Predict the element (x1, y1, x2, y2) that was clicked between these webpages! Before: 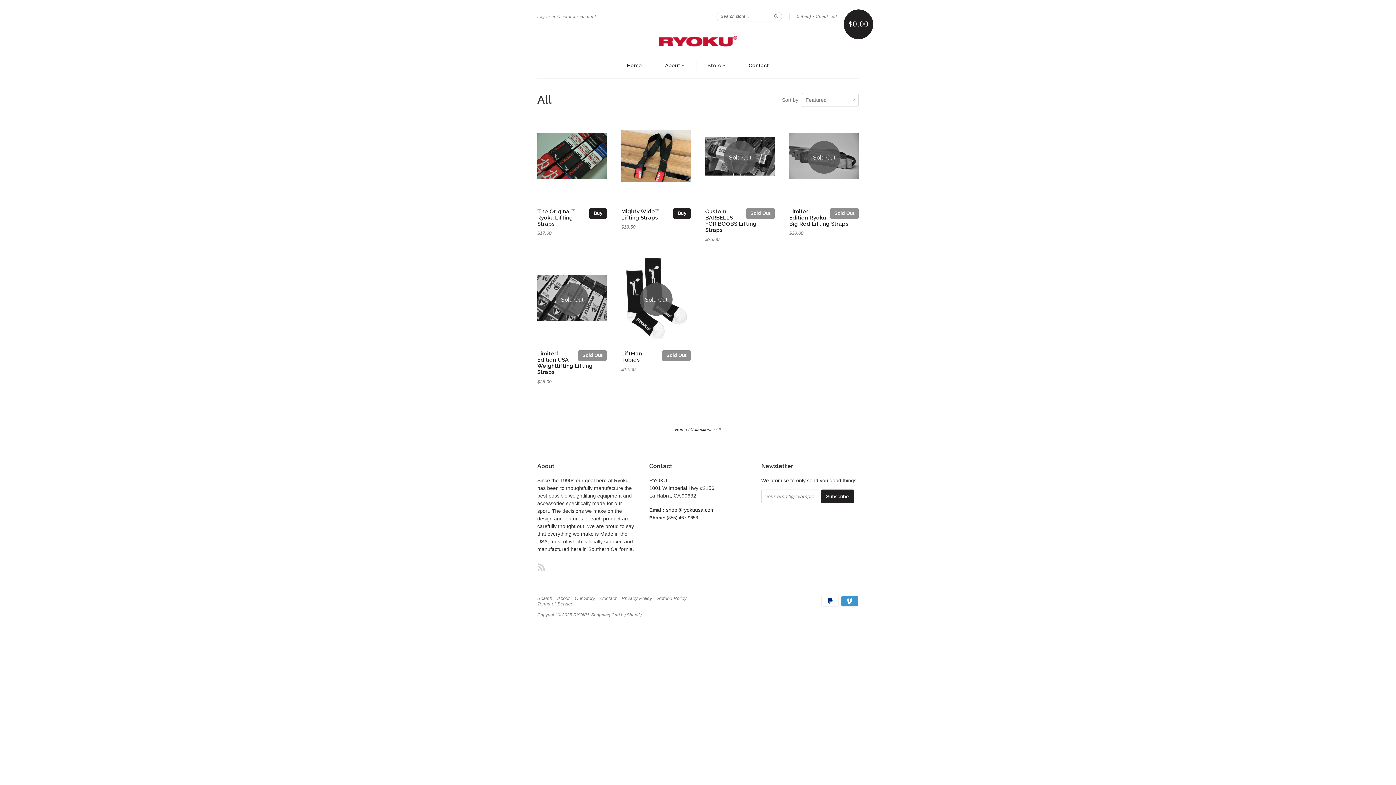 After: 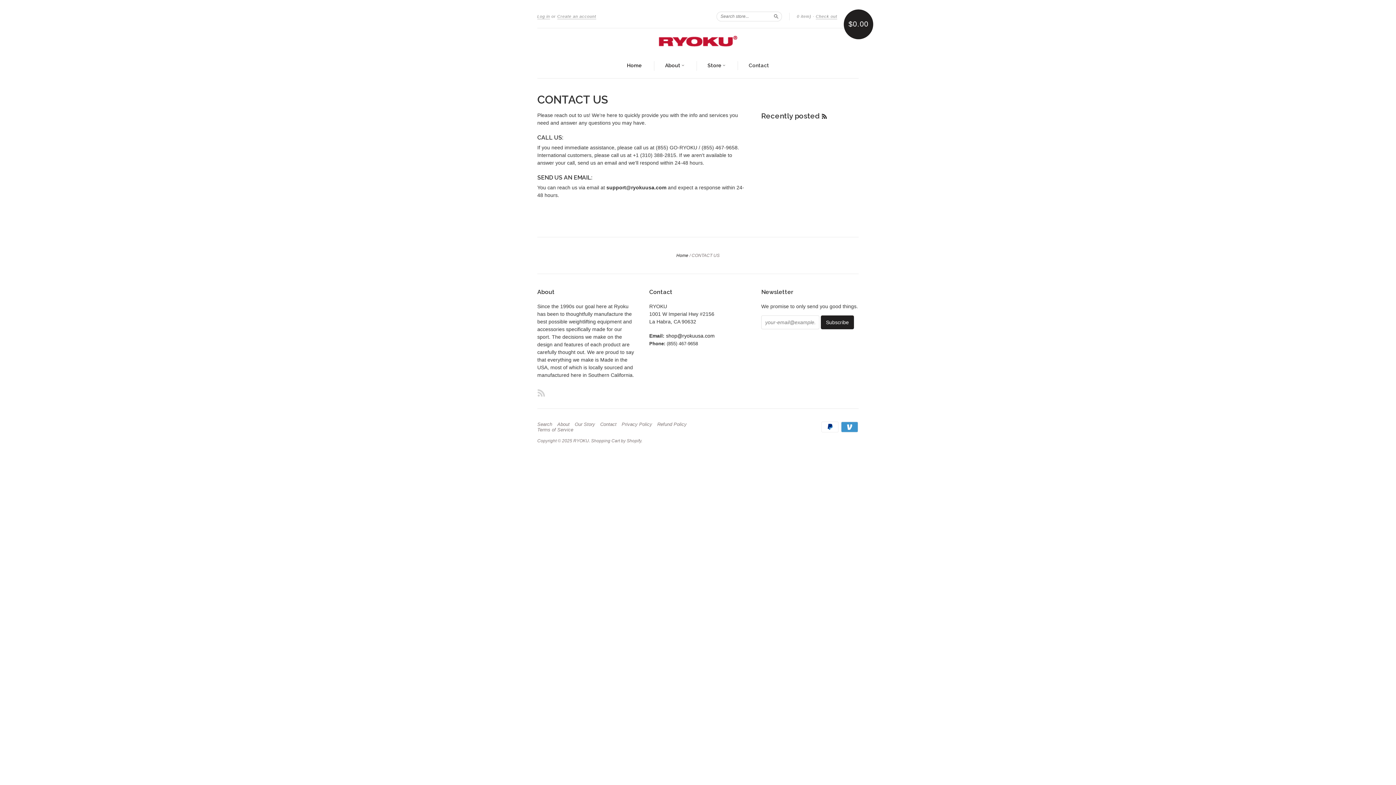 Action: bbox: (748, 61, 769, 69) label: Contact